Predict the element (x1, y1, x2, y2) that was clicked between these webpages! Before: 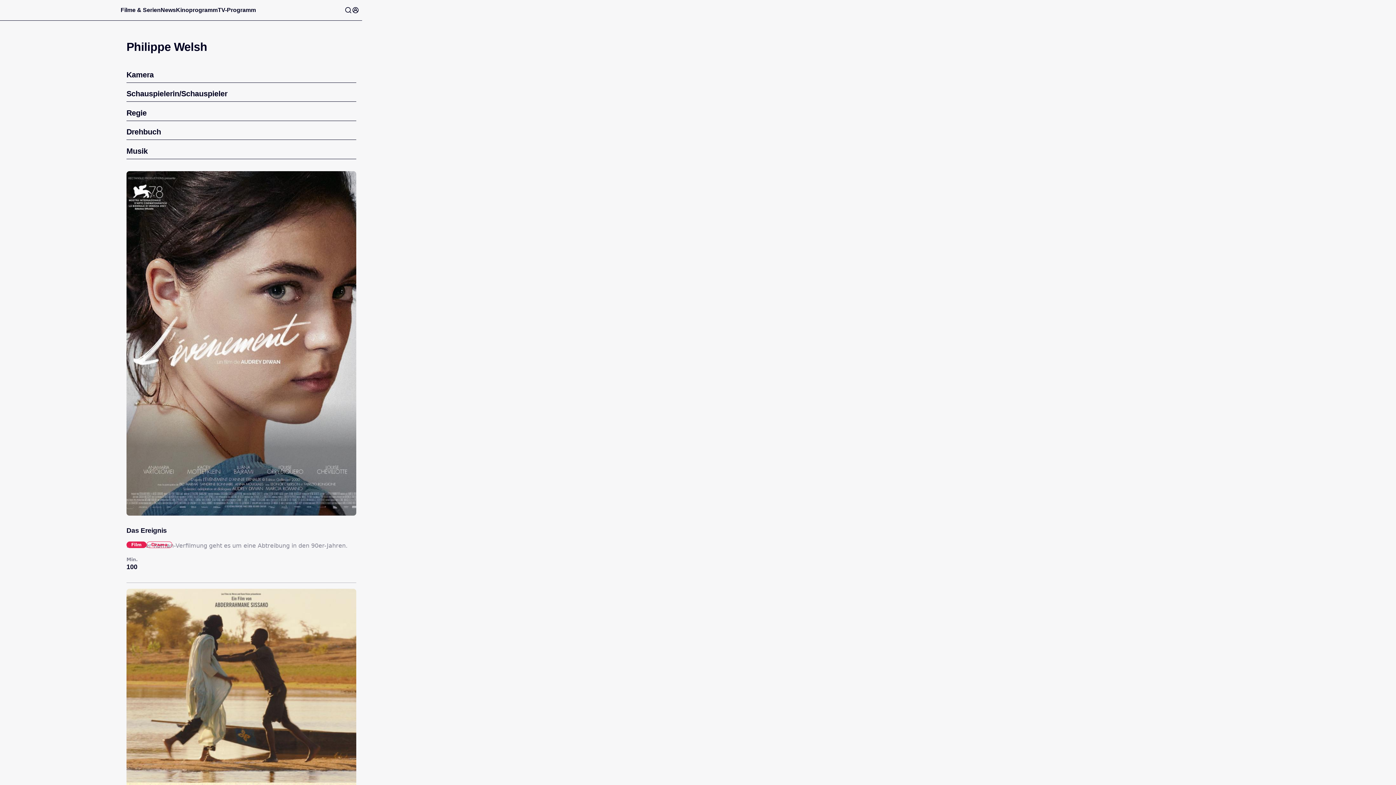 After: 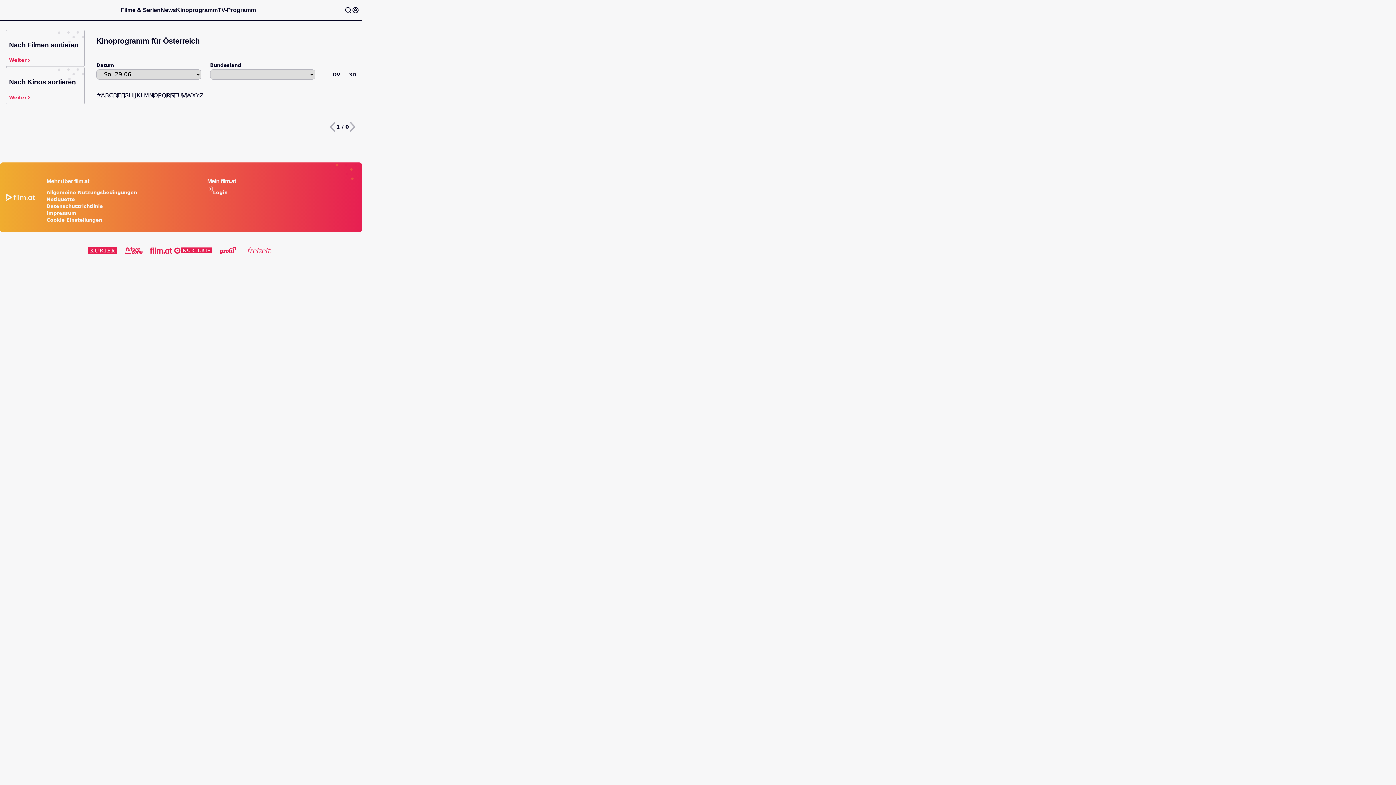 Action: label: Kinoprogramm bbox: (176, 6, 217, 13)